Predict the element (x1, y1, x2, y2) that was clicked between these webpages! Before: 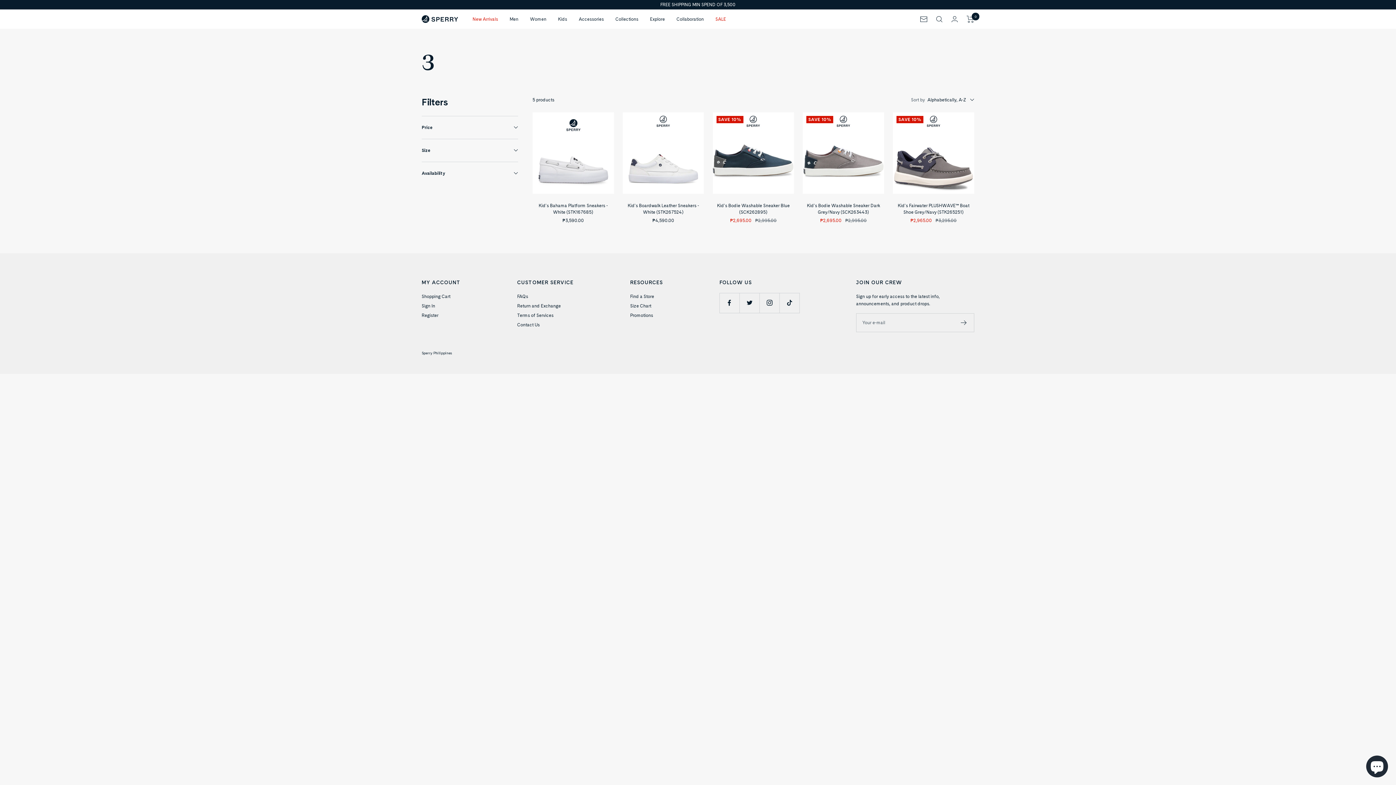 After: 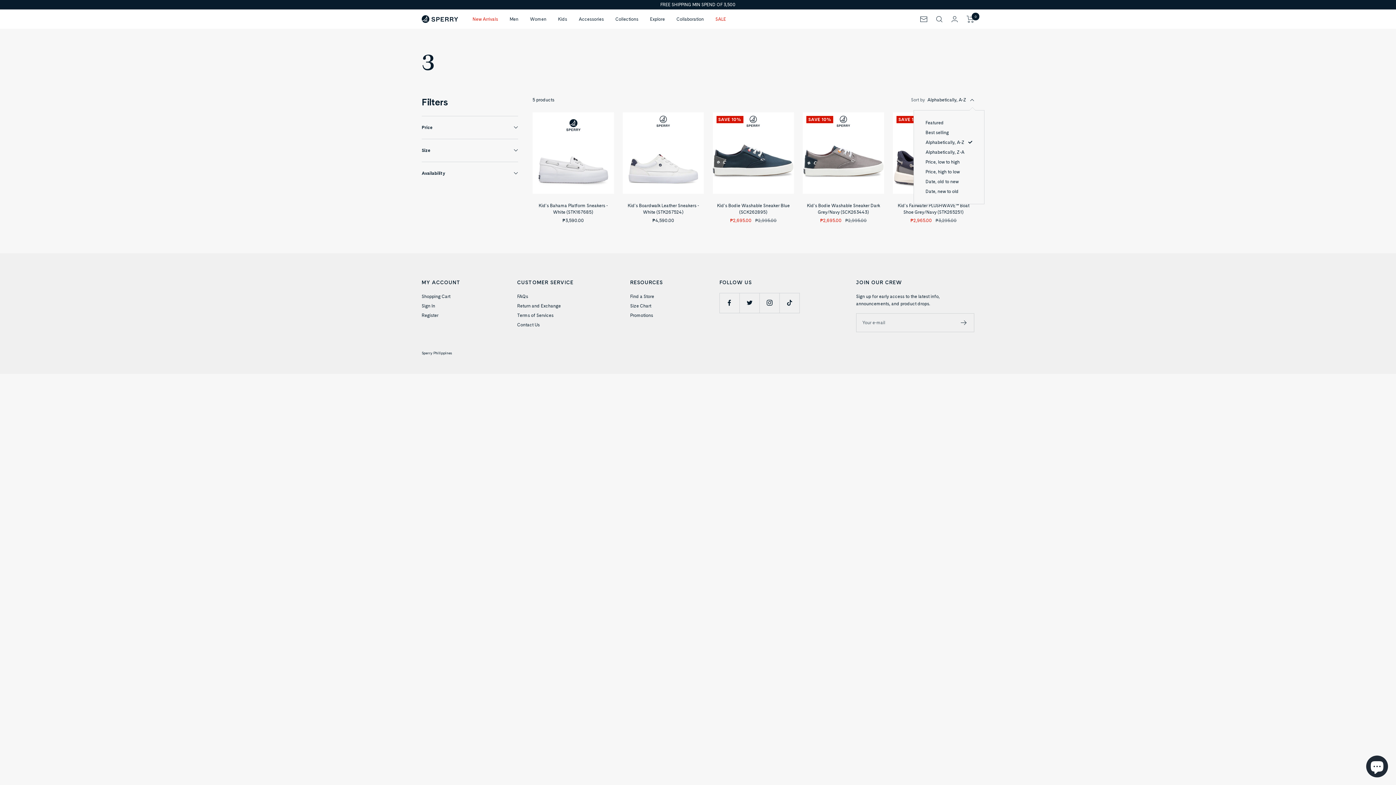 Action: bbox: (927, 96, 974, 103) label: Alphabetically, A-Z